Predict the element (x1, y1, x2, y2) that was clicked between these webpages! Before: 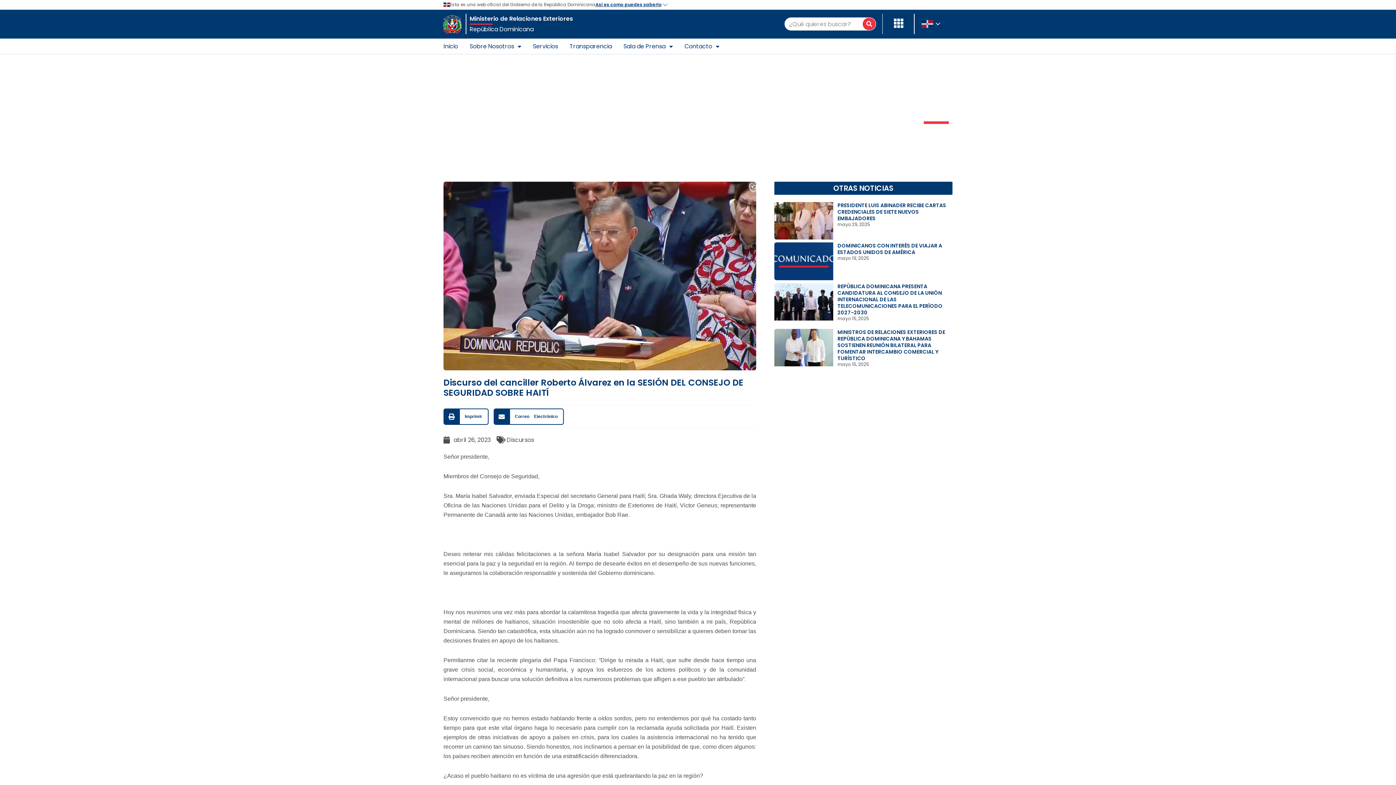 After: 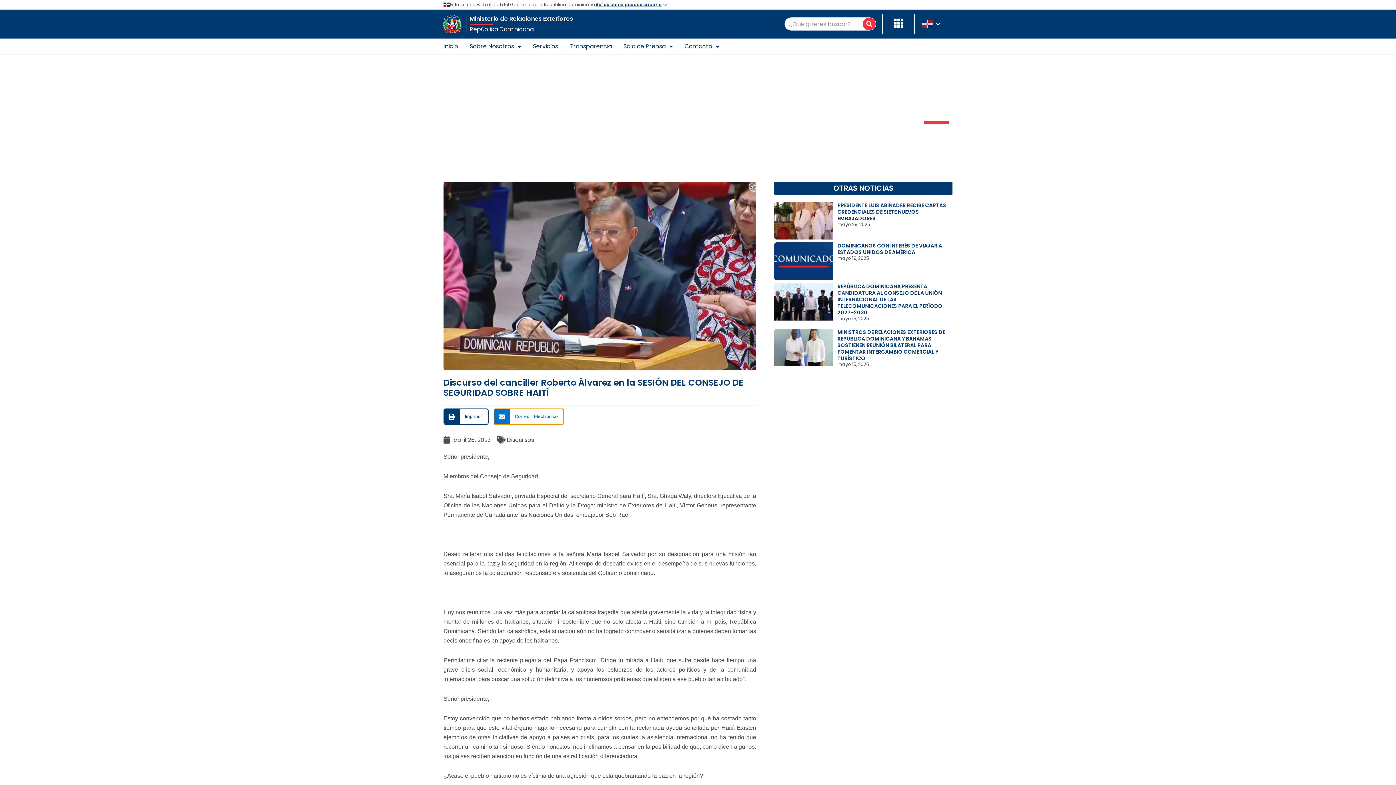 Action: bbox: (493, 408, 564, 424) label: Compartir en email